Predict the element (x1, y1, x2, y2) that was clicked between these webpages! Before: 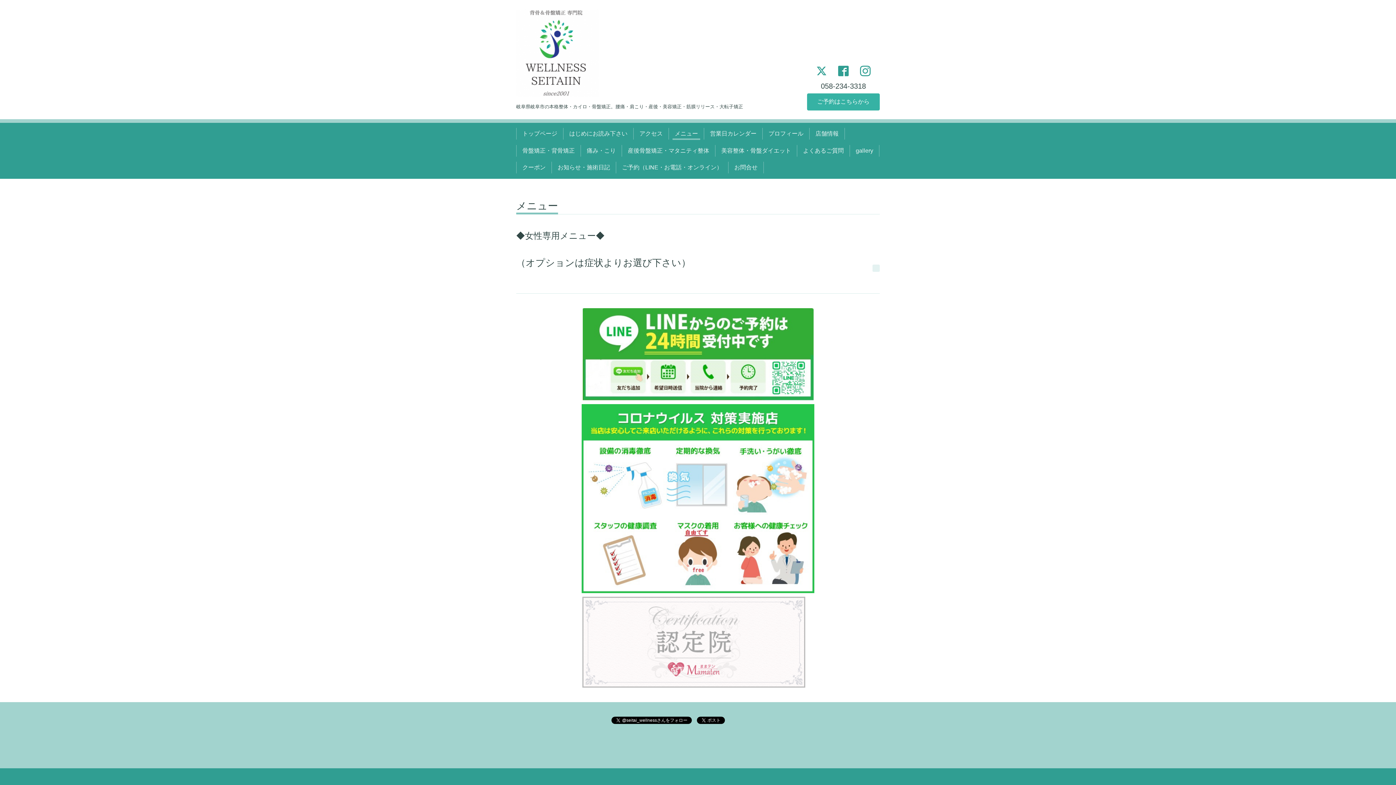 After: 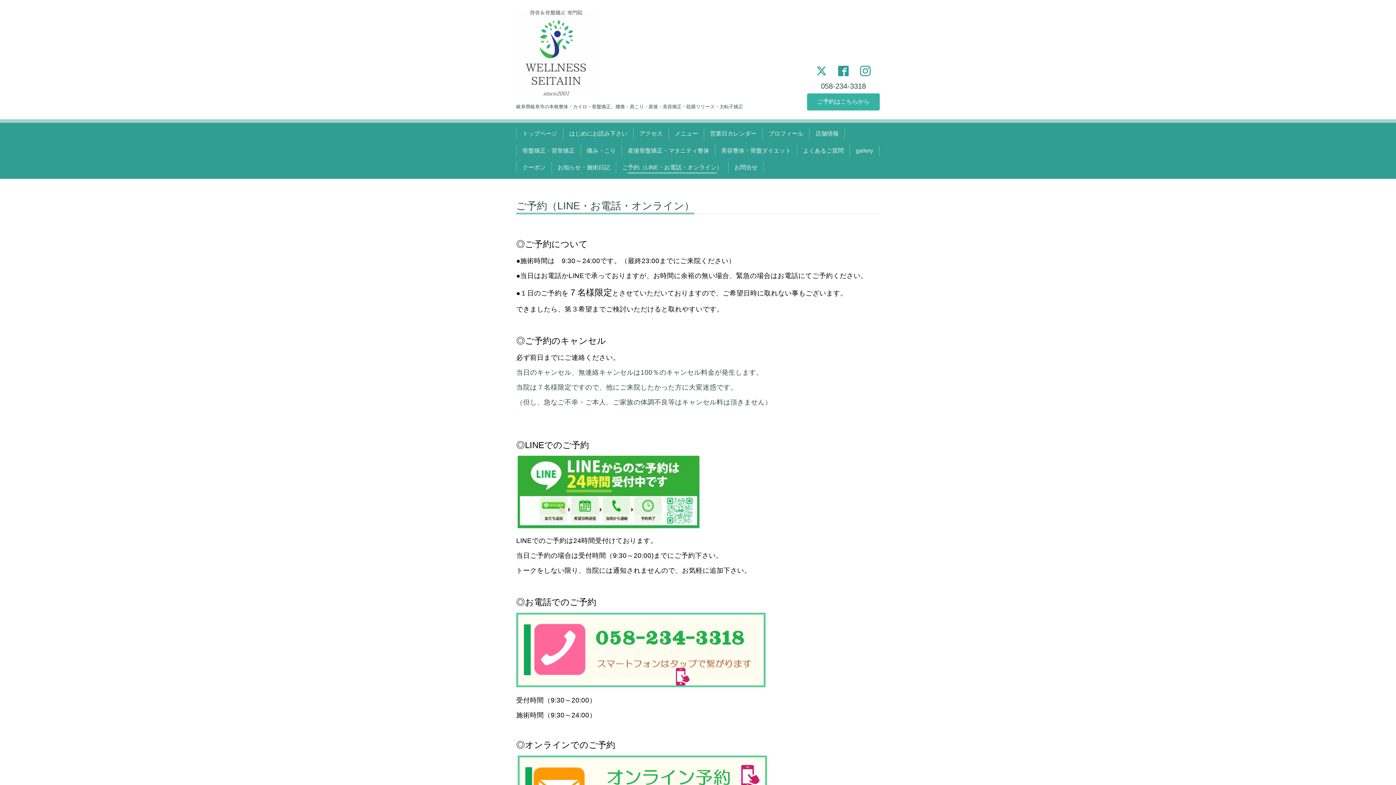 Action: label: ご予約（LINE・お電話・オンライン） bbox: (619, 161, 725, 173)